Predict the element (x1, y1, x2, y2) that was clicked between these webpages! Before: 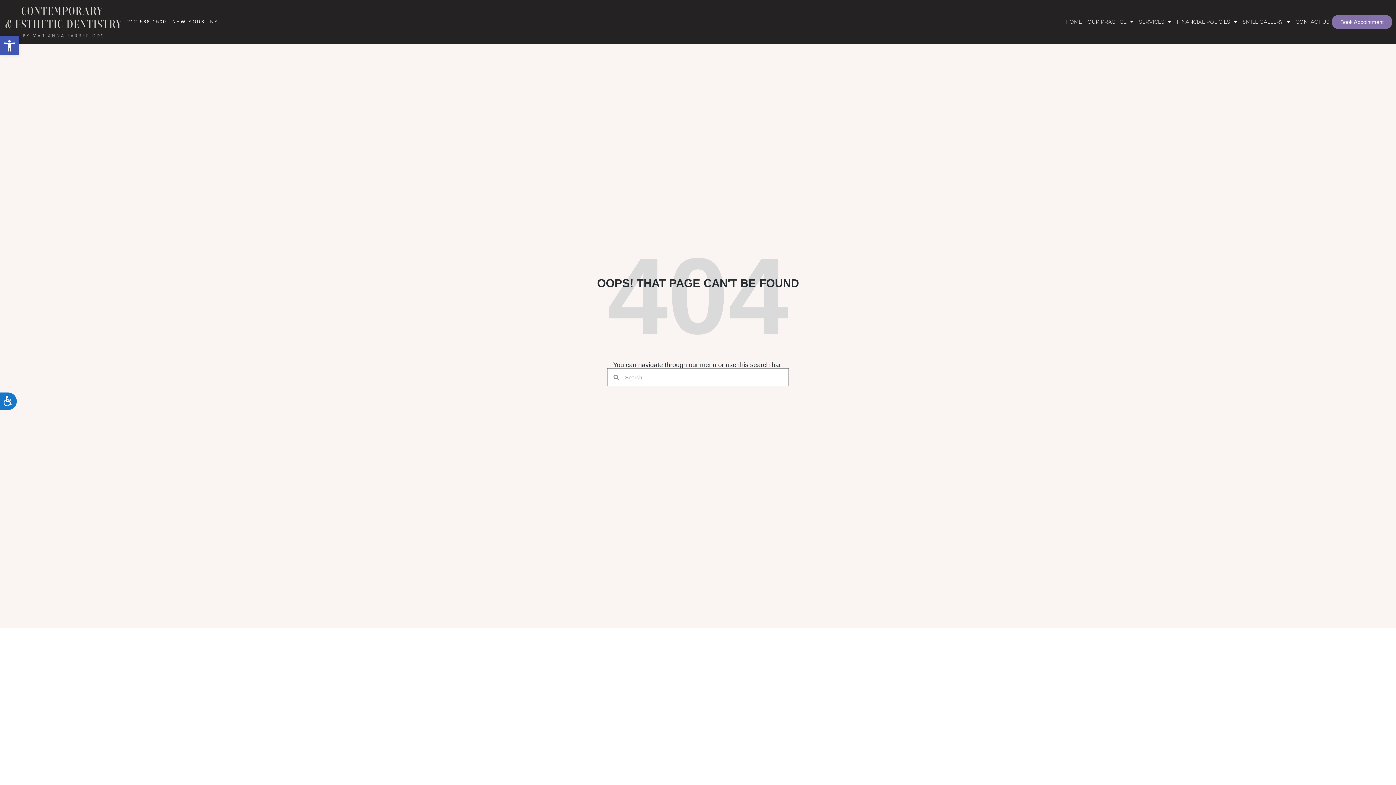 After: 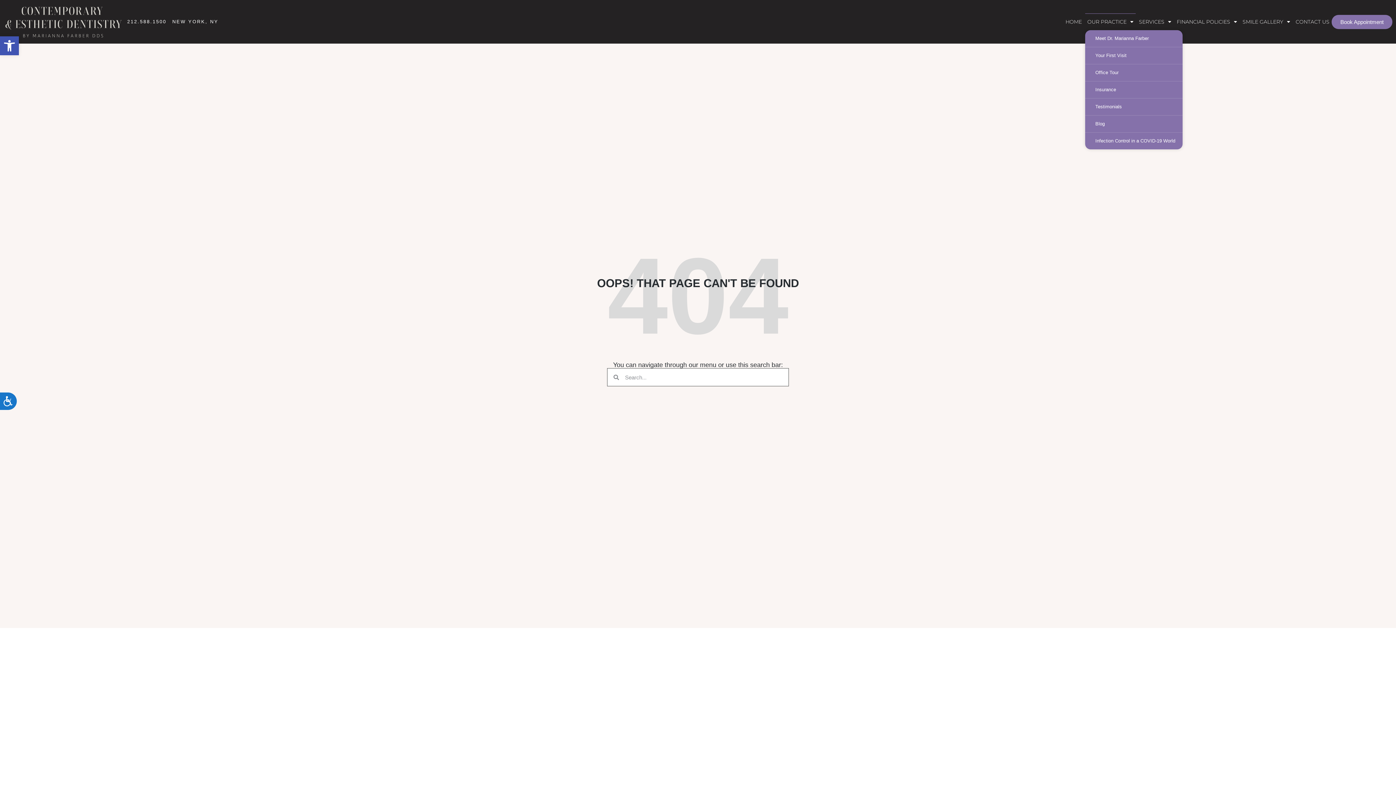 Action: bbox: (1085, 13, 1136, 30) label: OUR PRACTICE